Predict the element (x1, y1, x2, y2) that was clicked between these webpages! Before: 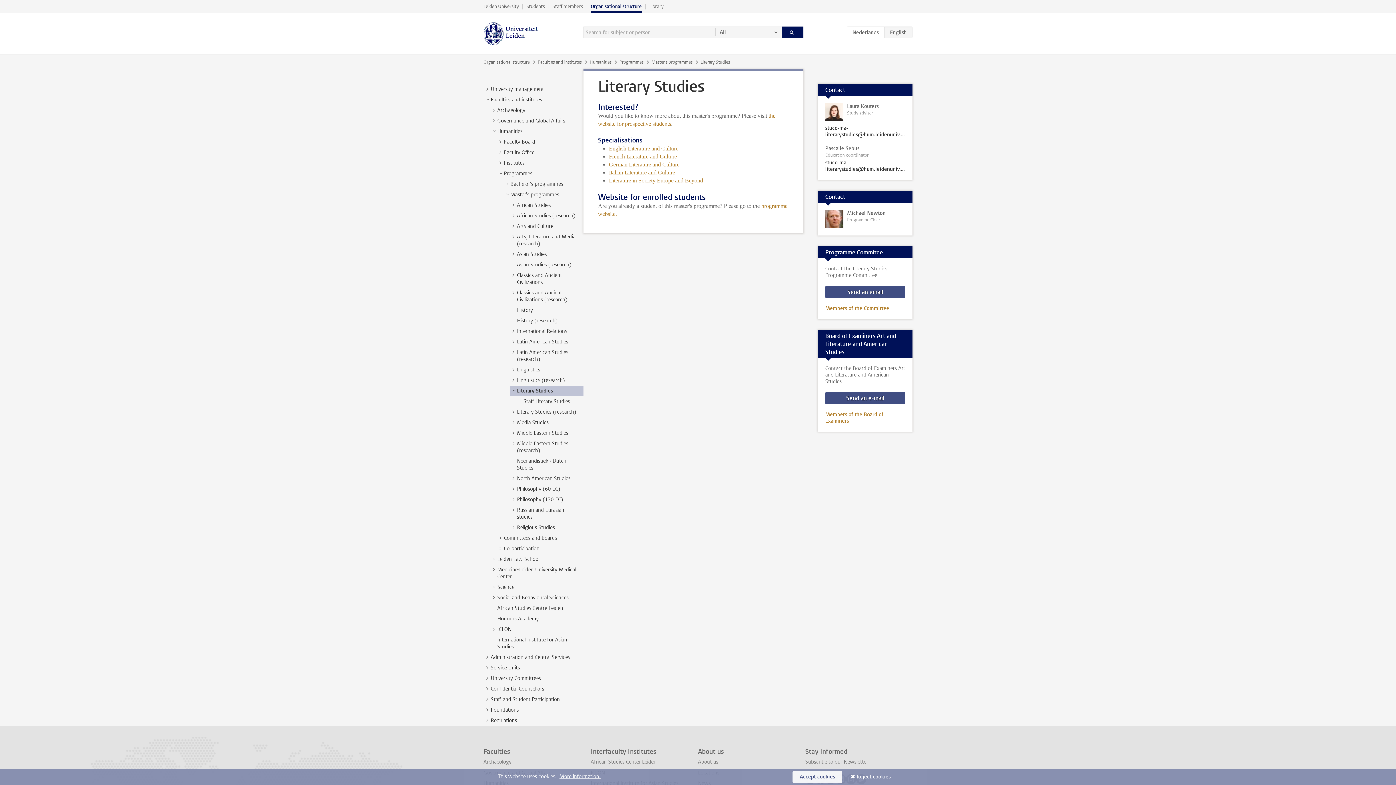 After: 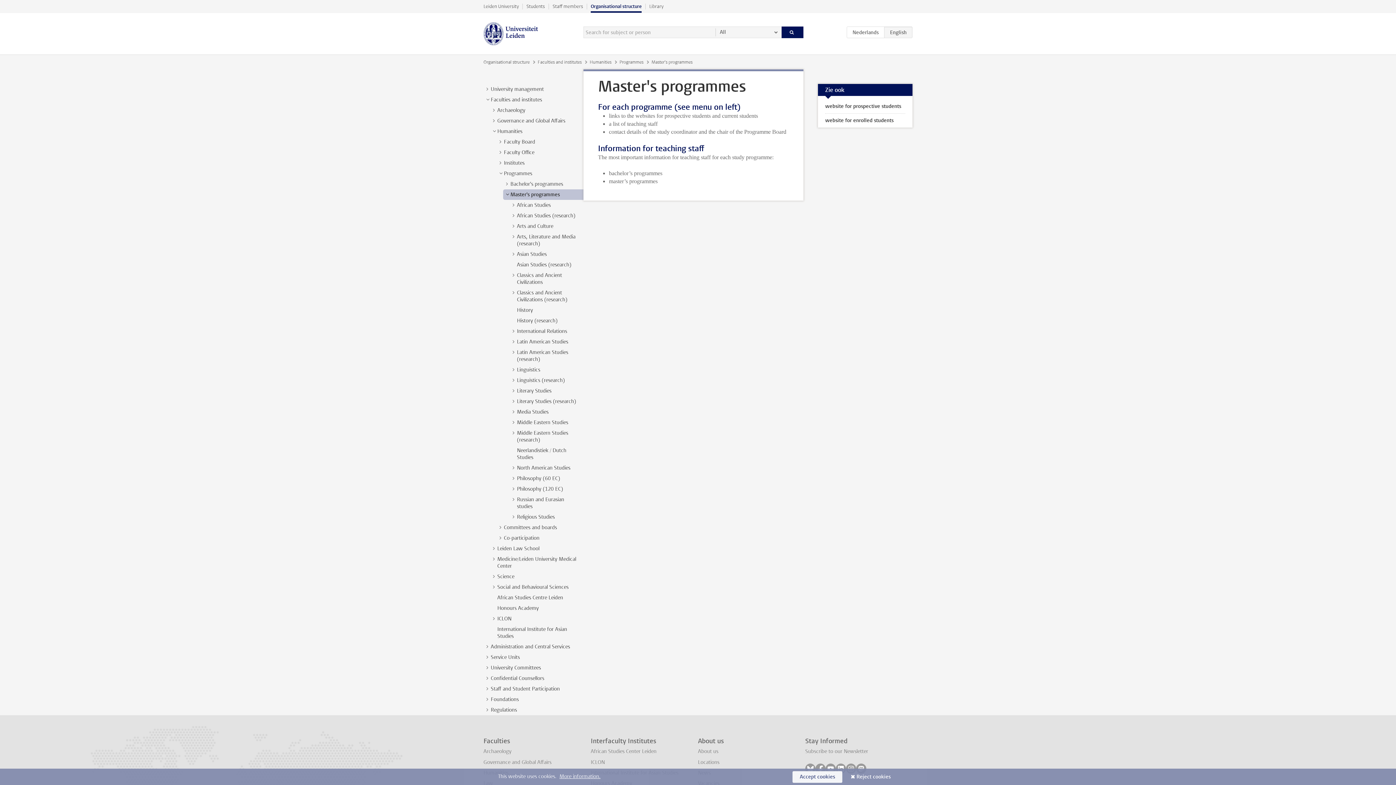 Action: label: Master's programmes  bbox: (651, 59, 693, 65)